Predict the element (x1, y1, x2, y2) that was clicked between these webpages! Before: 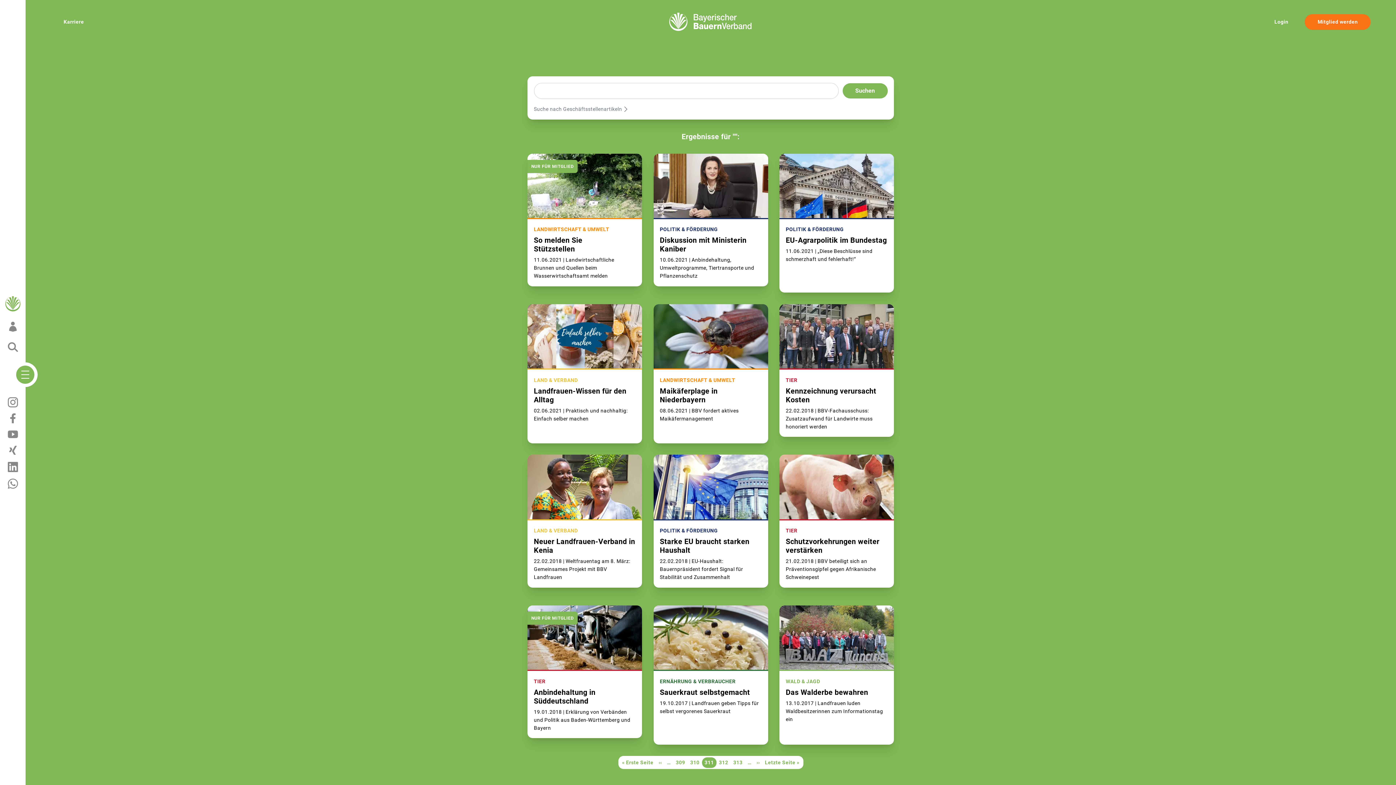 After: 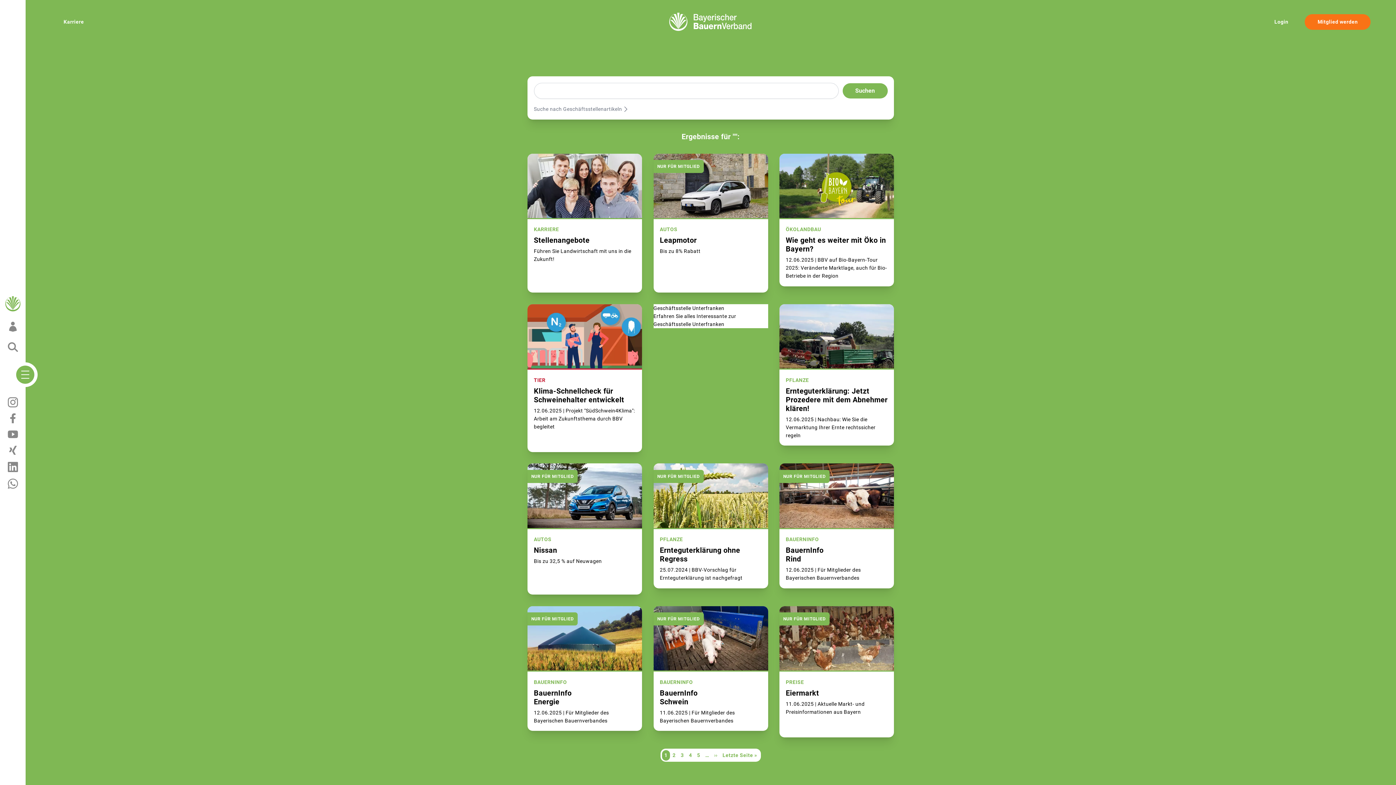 Action: label: Erste Seite
« Erste Seite bbox: (622, 758, 653, 766)